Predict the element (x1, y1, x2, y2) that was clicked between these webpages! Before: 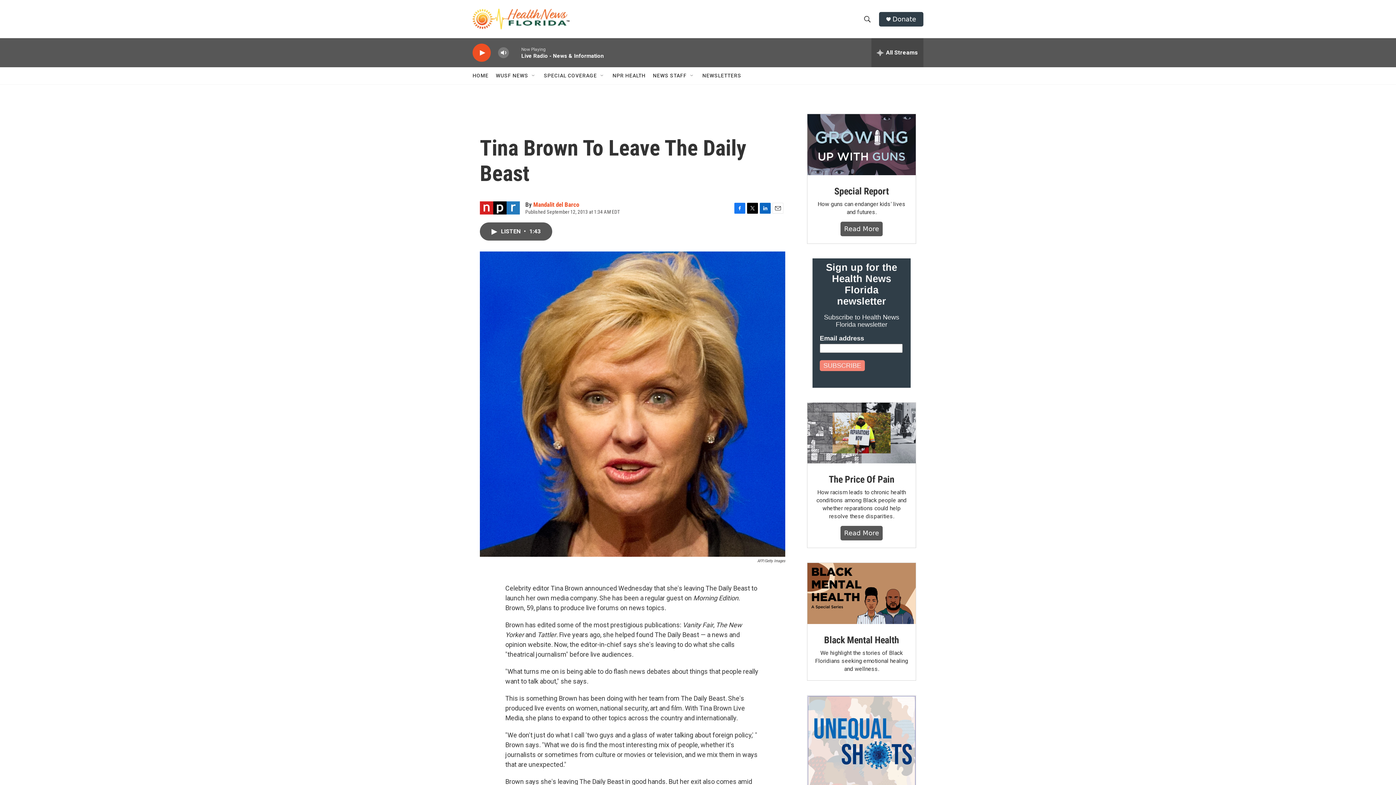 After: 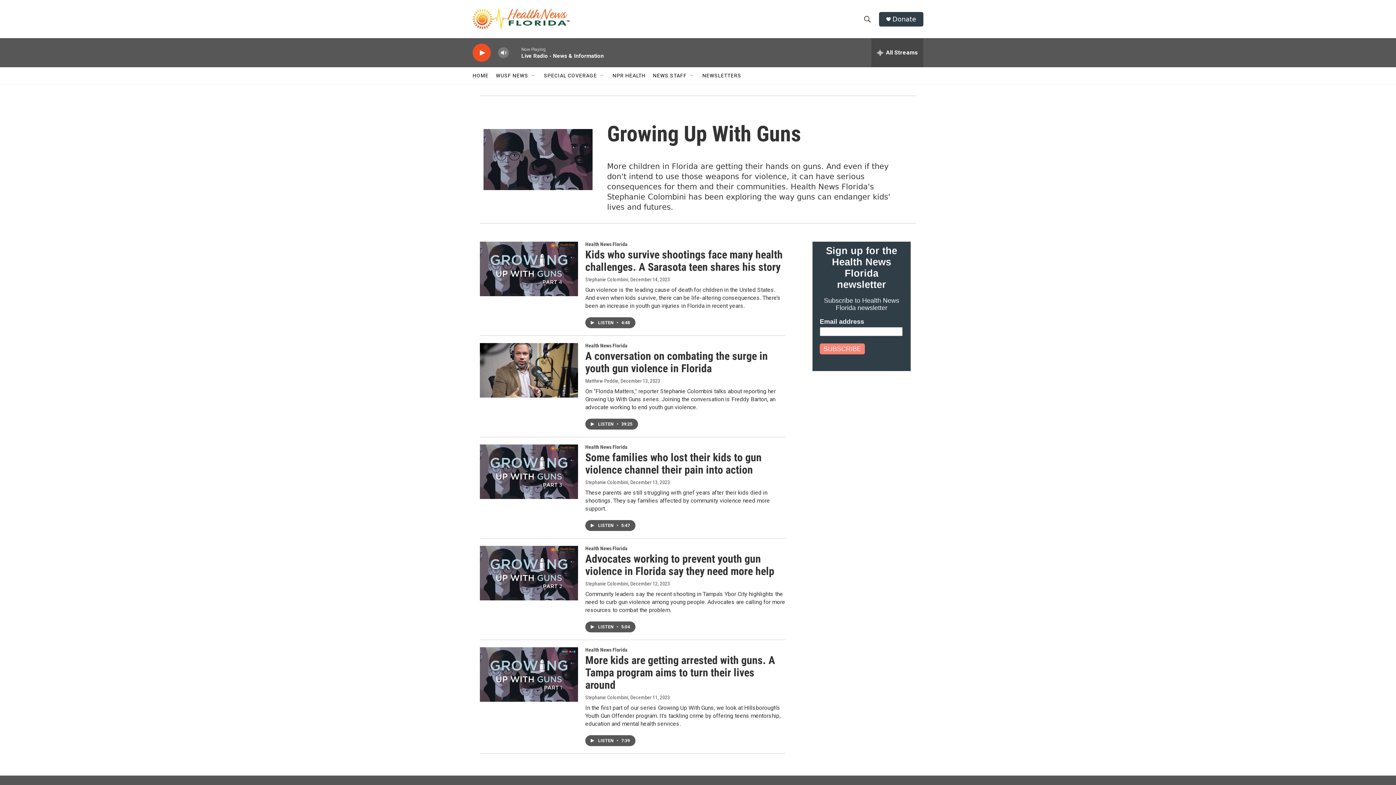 Action: bbox: (844, 224, 879, 232) label: Read More